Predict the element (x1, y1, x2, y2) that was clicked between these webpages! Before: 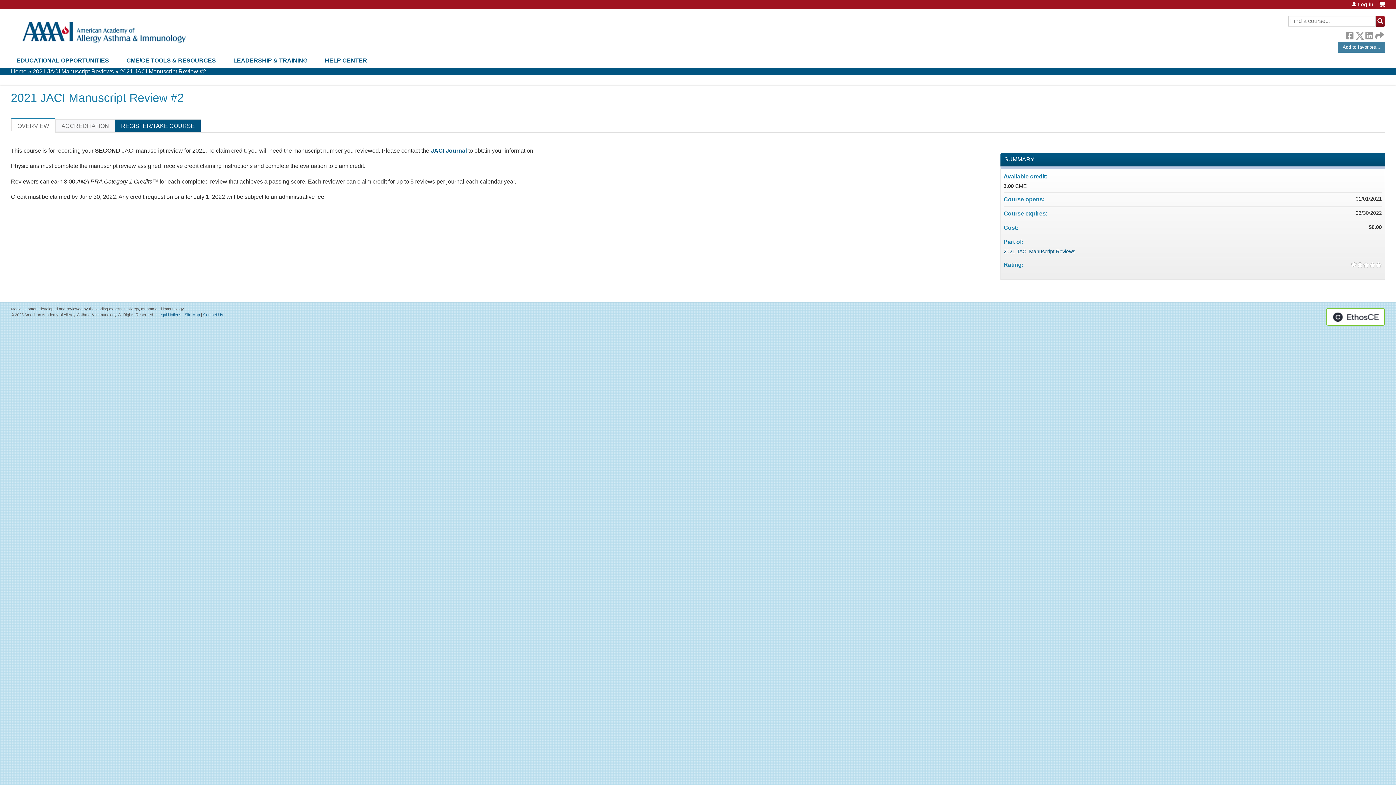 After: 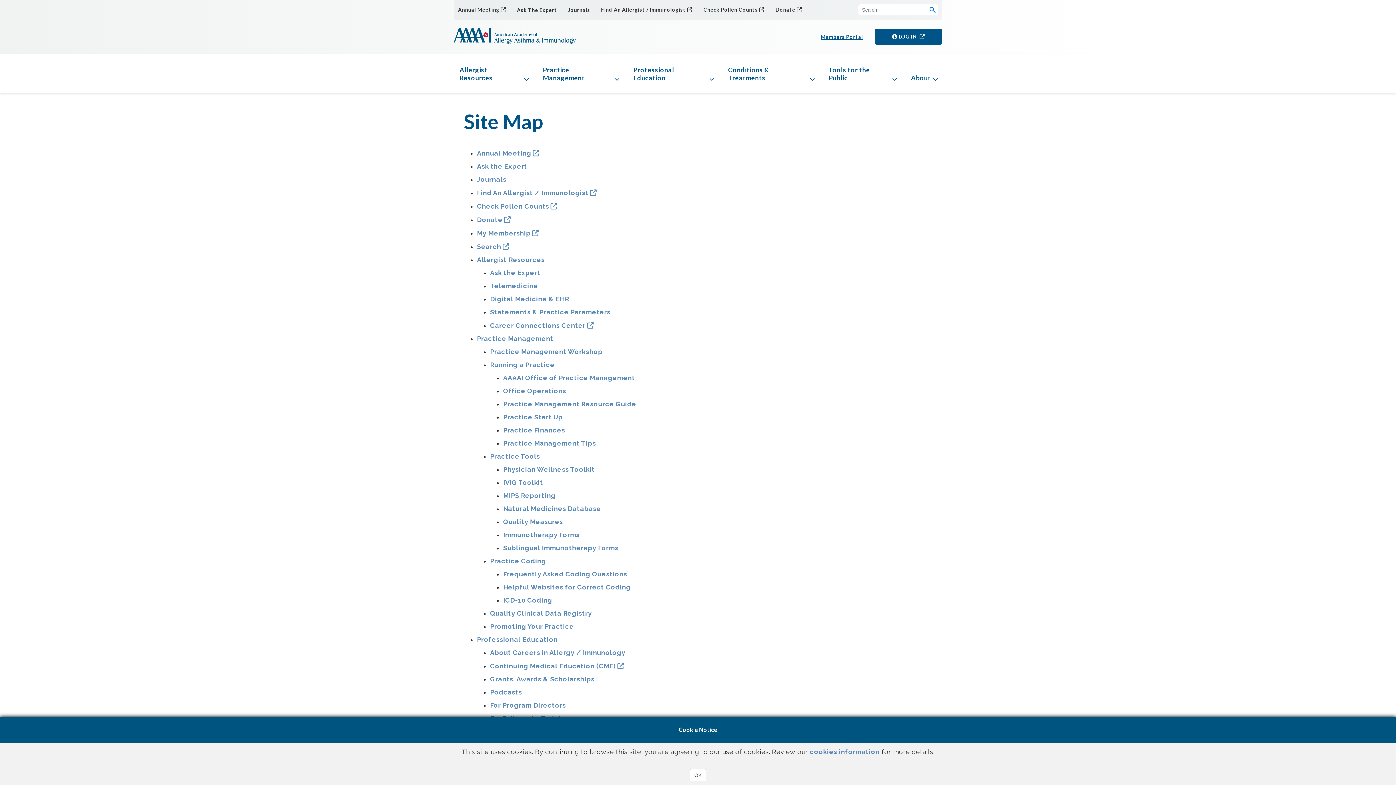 Action: label: Contact Us bbox: (203, 312, 223, 317)